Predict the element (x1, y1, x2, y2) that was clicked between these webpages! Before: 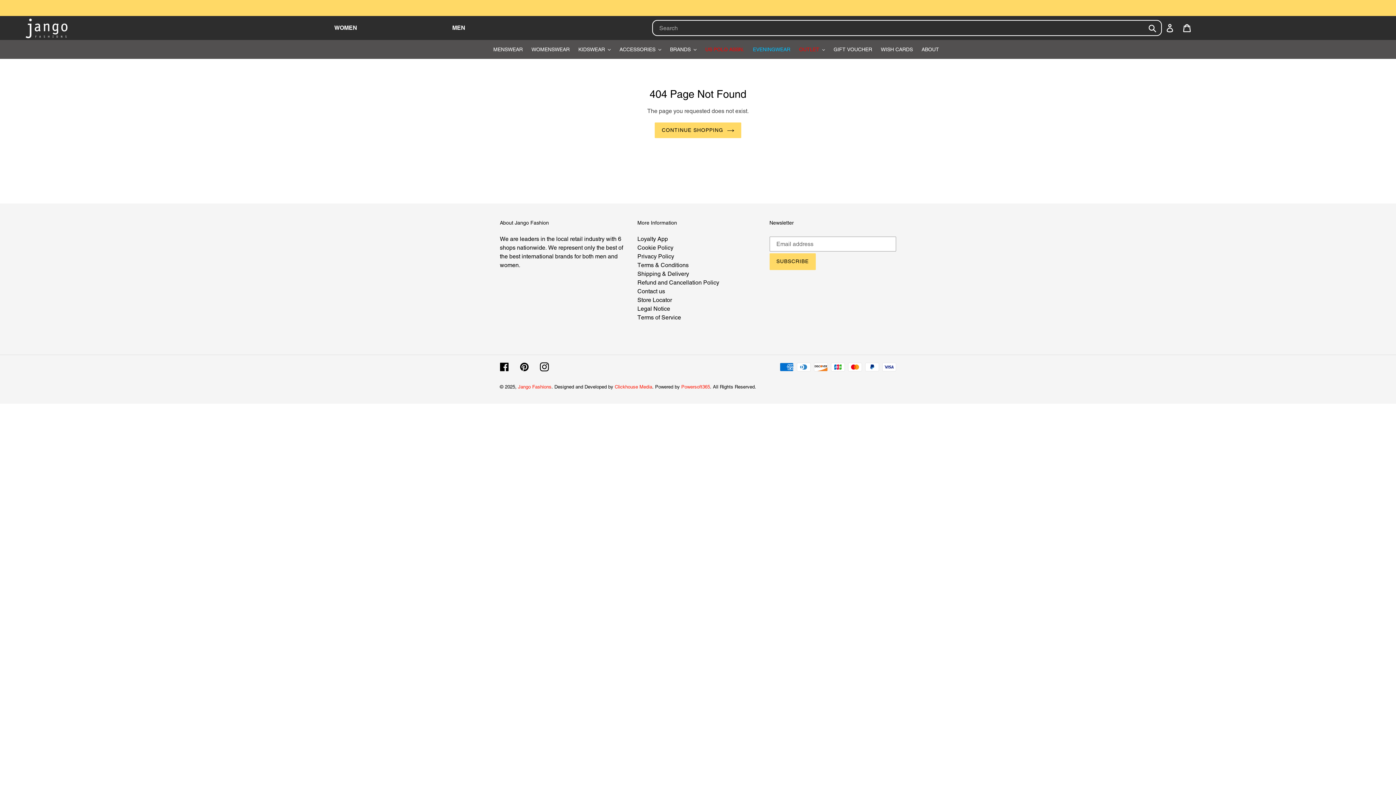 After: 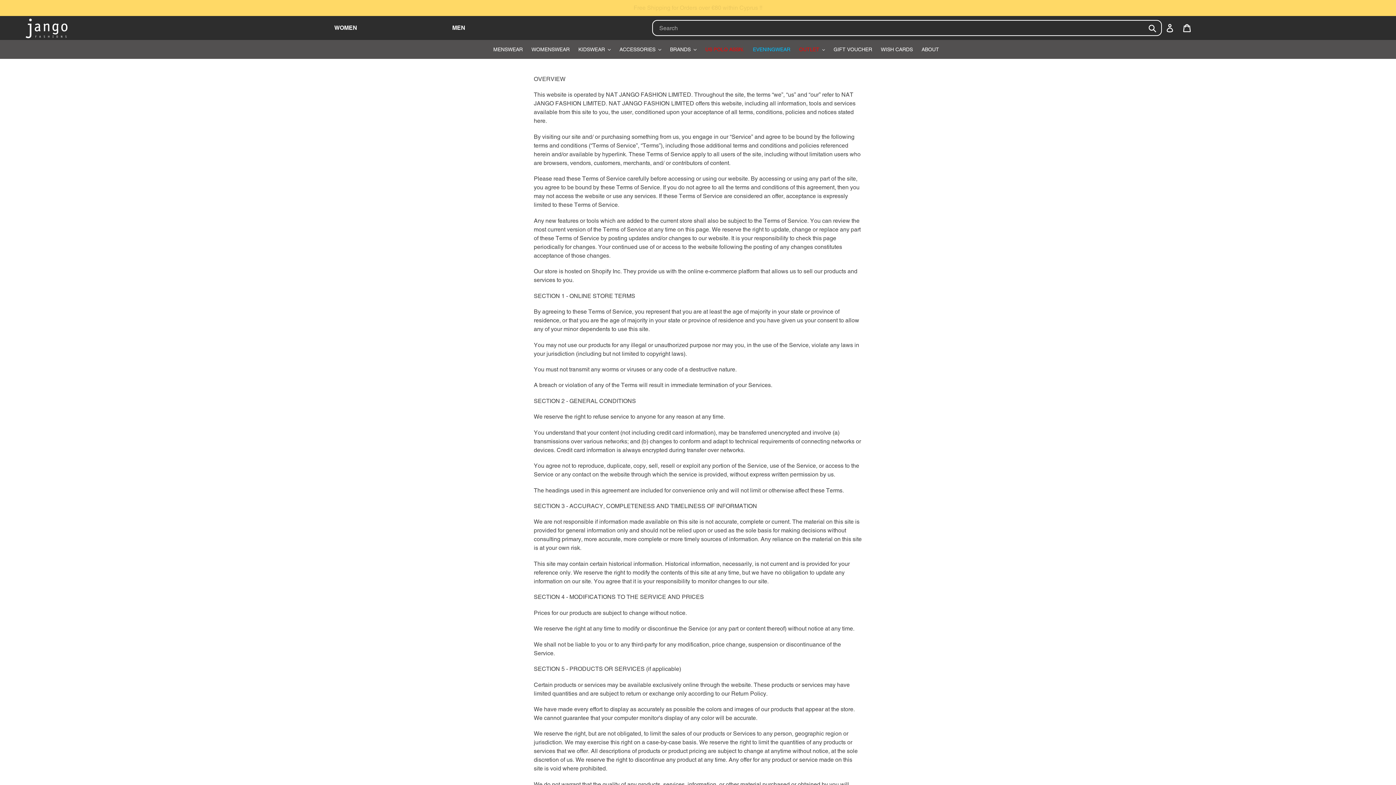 Action: label: Terms & Conditions bbox: (637, 261, 688, 268)